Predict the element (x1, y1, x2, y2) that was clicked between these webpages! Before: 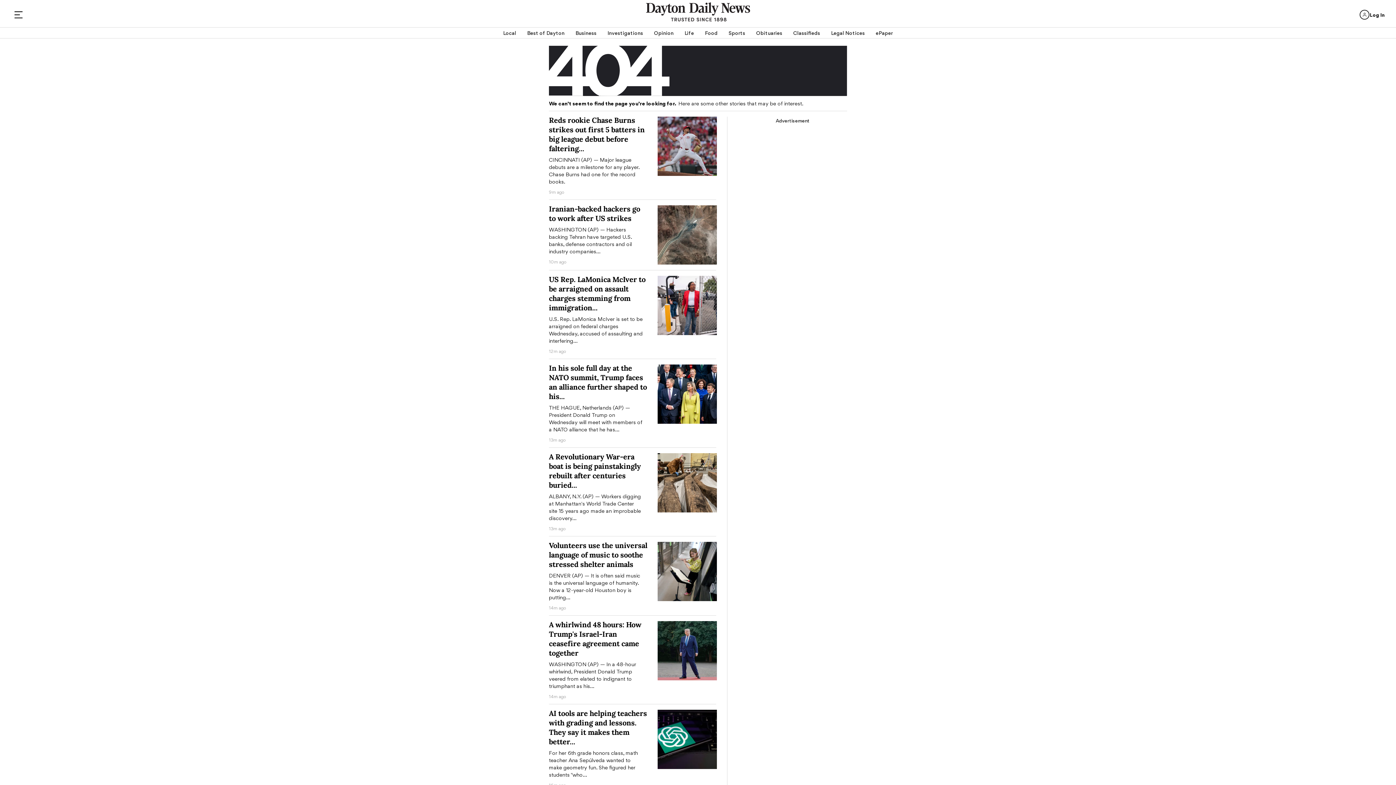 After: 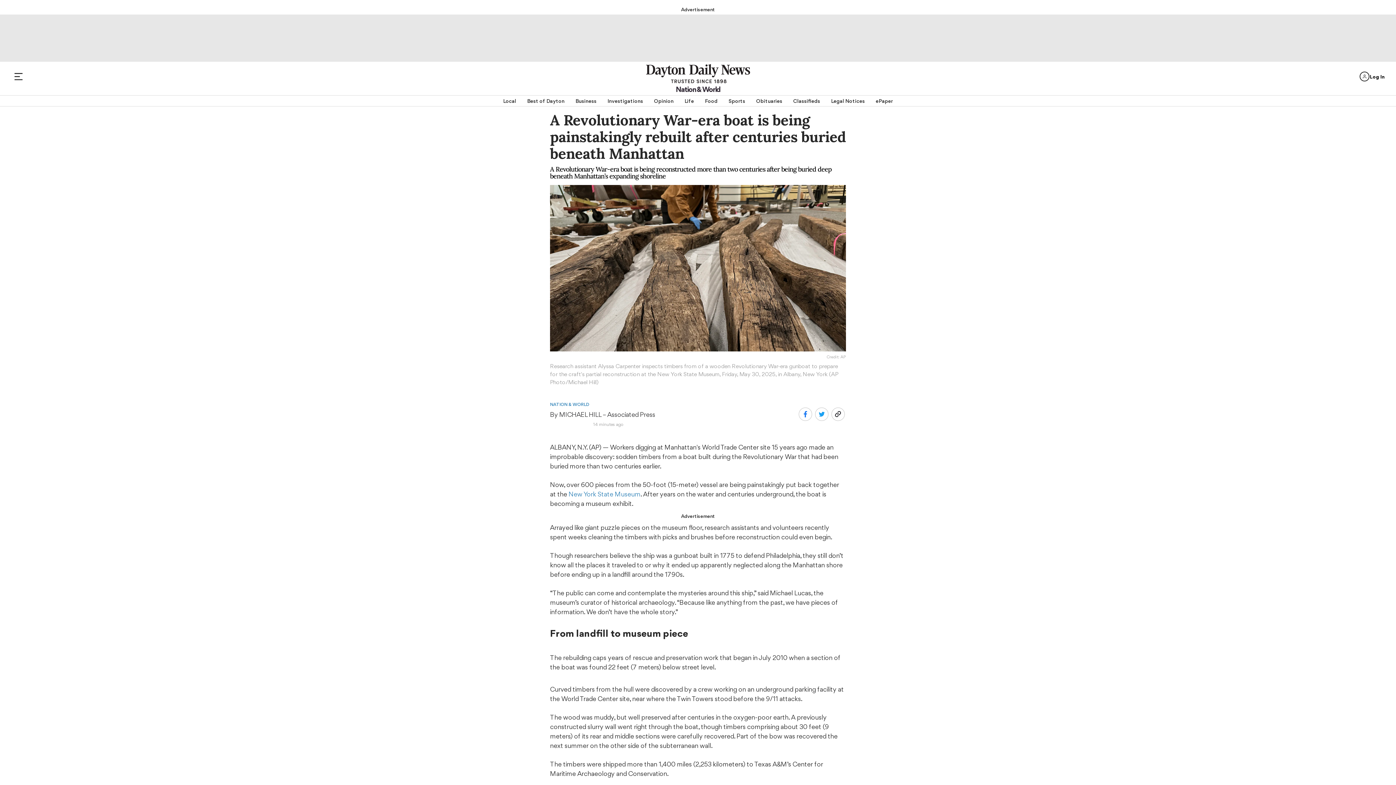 Action: bbox: (657, 453, 720, 531)